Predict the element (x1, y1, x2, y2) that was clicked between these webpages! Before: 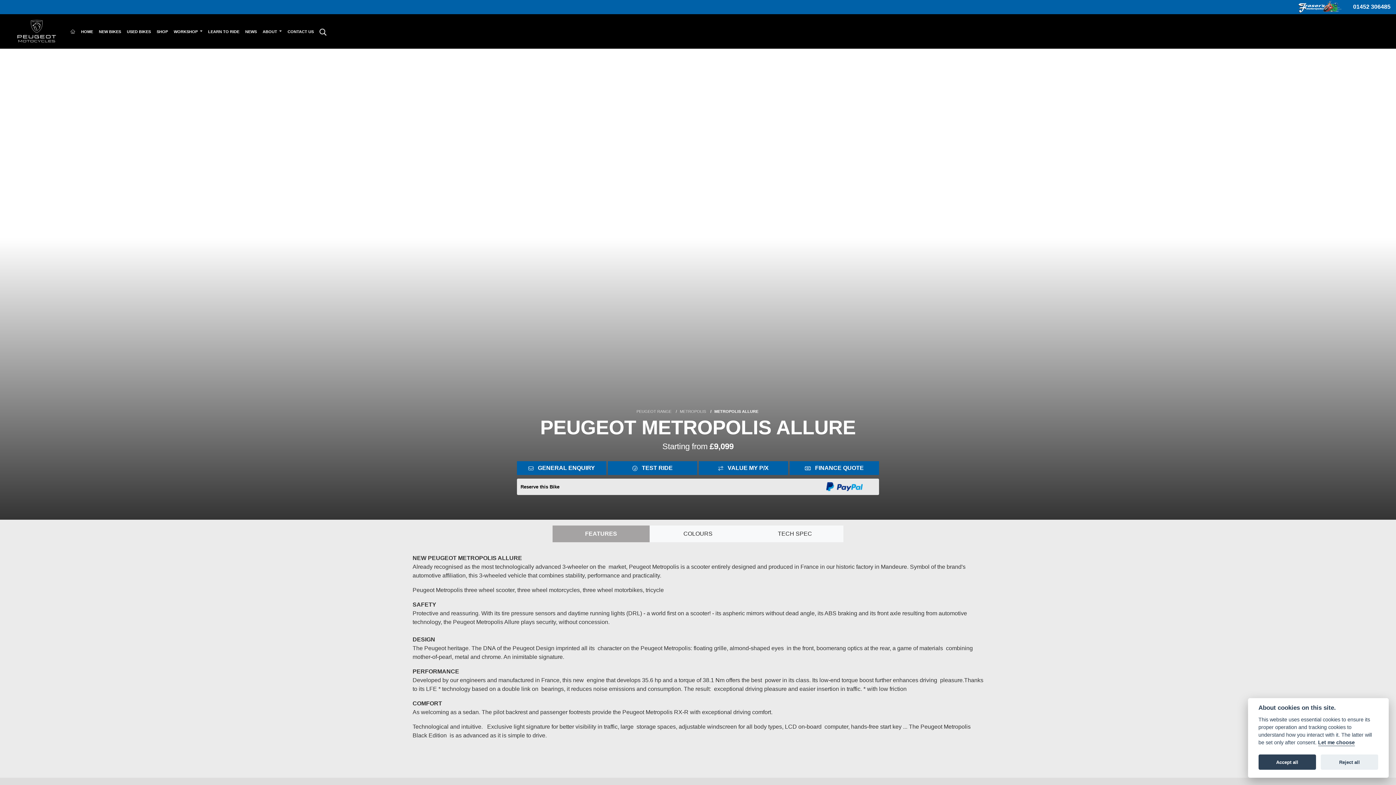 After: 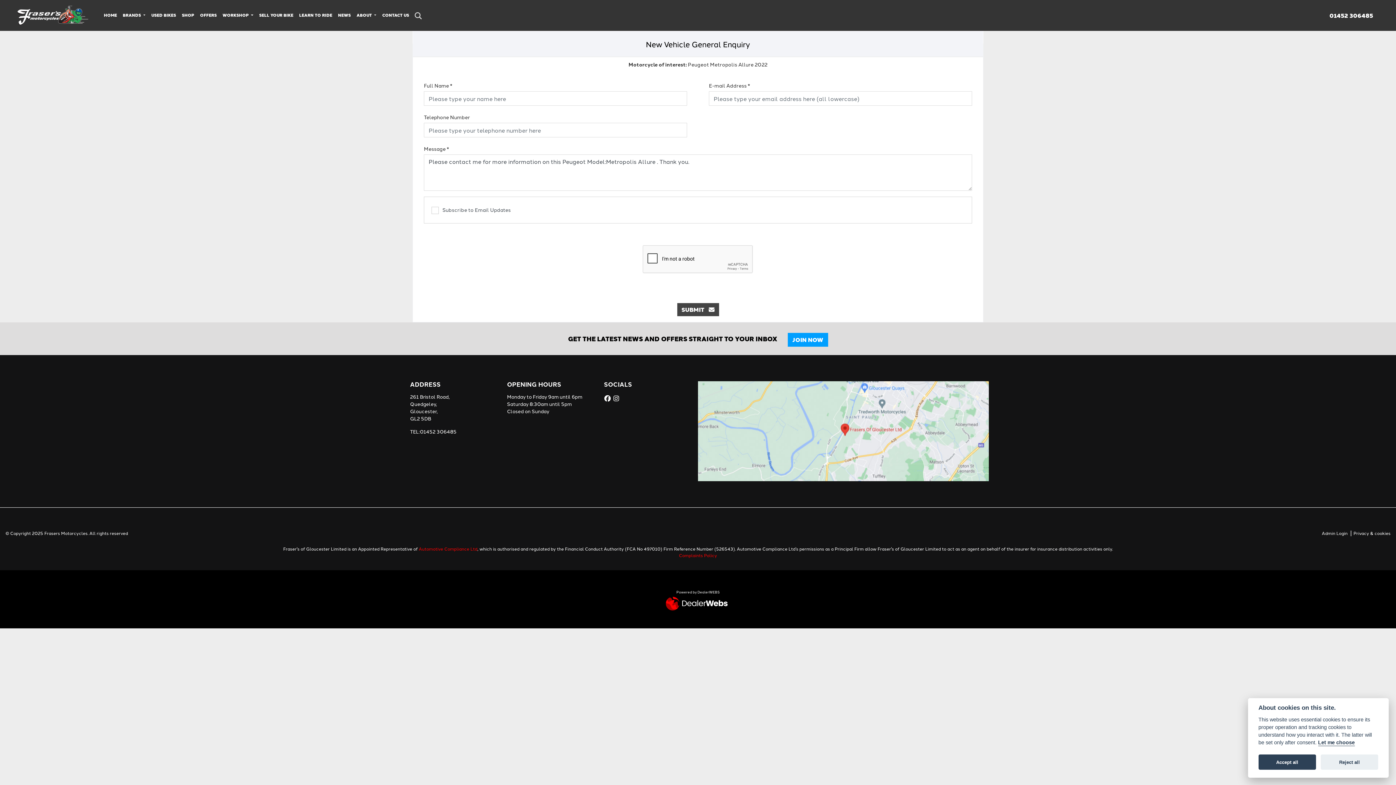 Action: label:  GENERAL ENQUIRY bbox: (517, 461, 606, 475)